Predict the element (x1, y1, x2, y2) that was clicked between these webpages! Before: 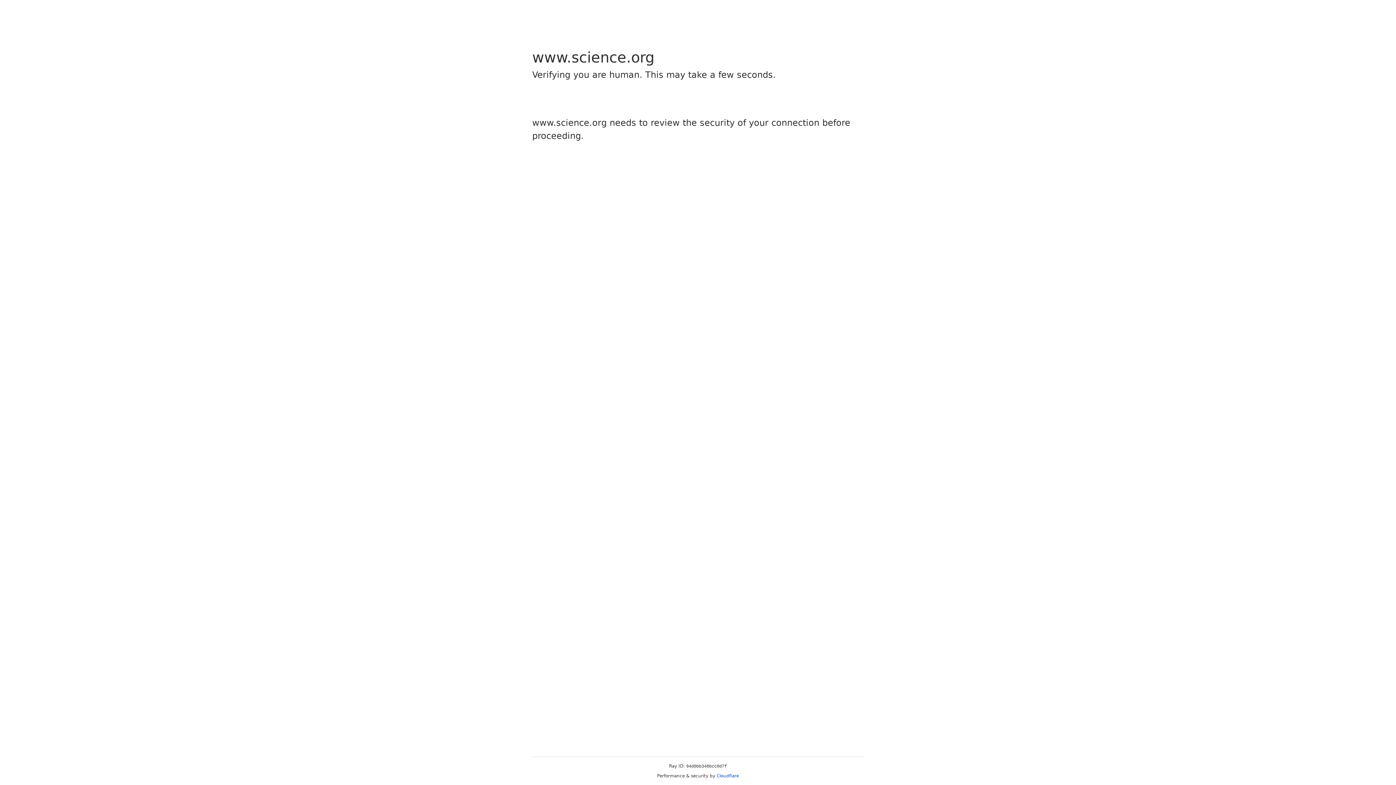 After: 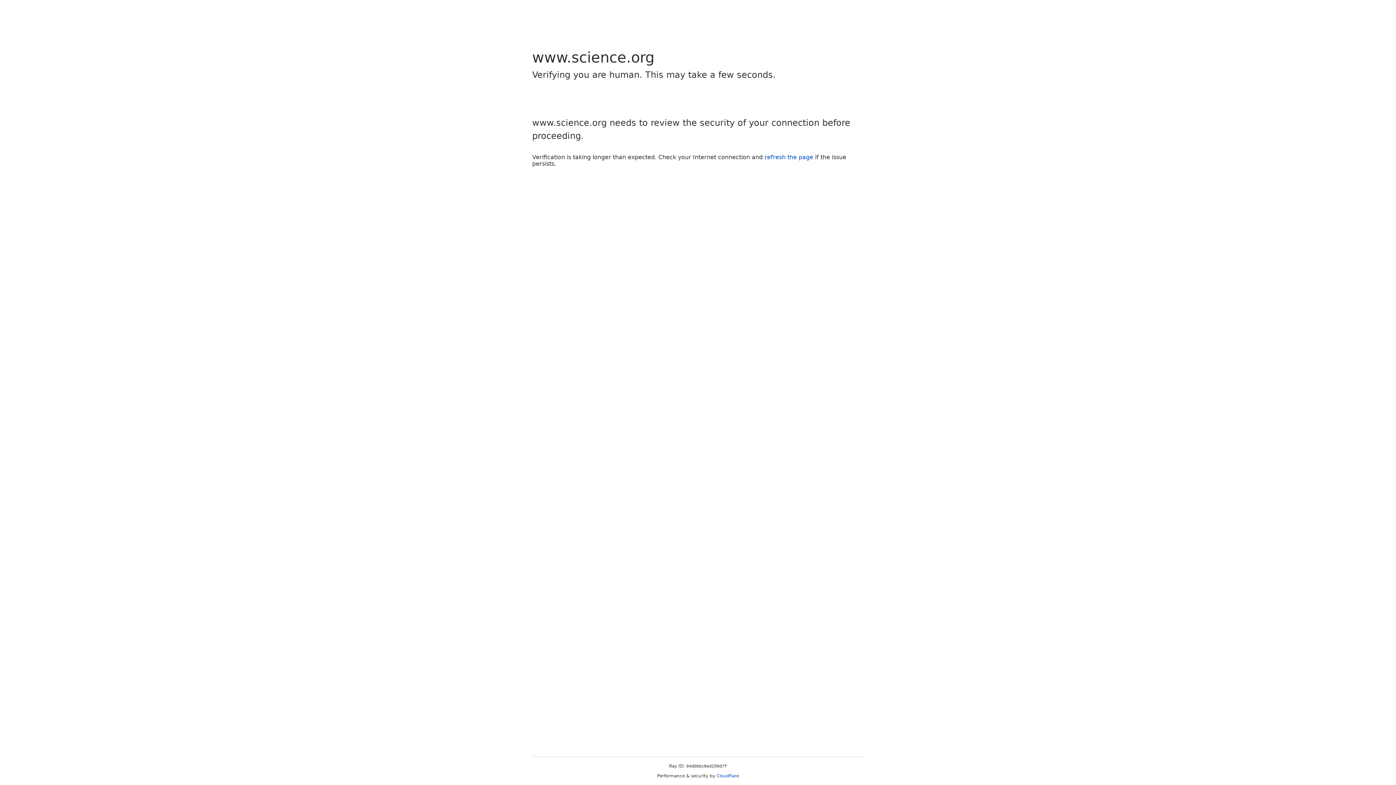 Action: label: Cloudflare bbox: (716, 773, 739, 778)